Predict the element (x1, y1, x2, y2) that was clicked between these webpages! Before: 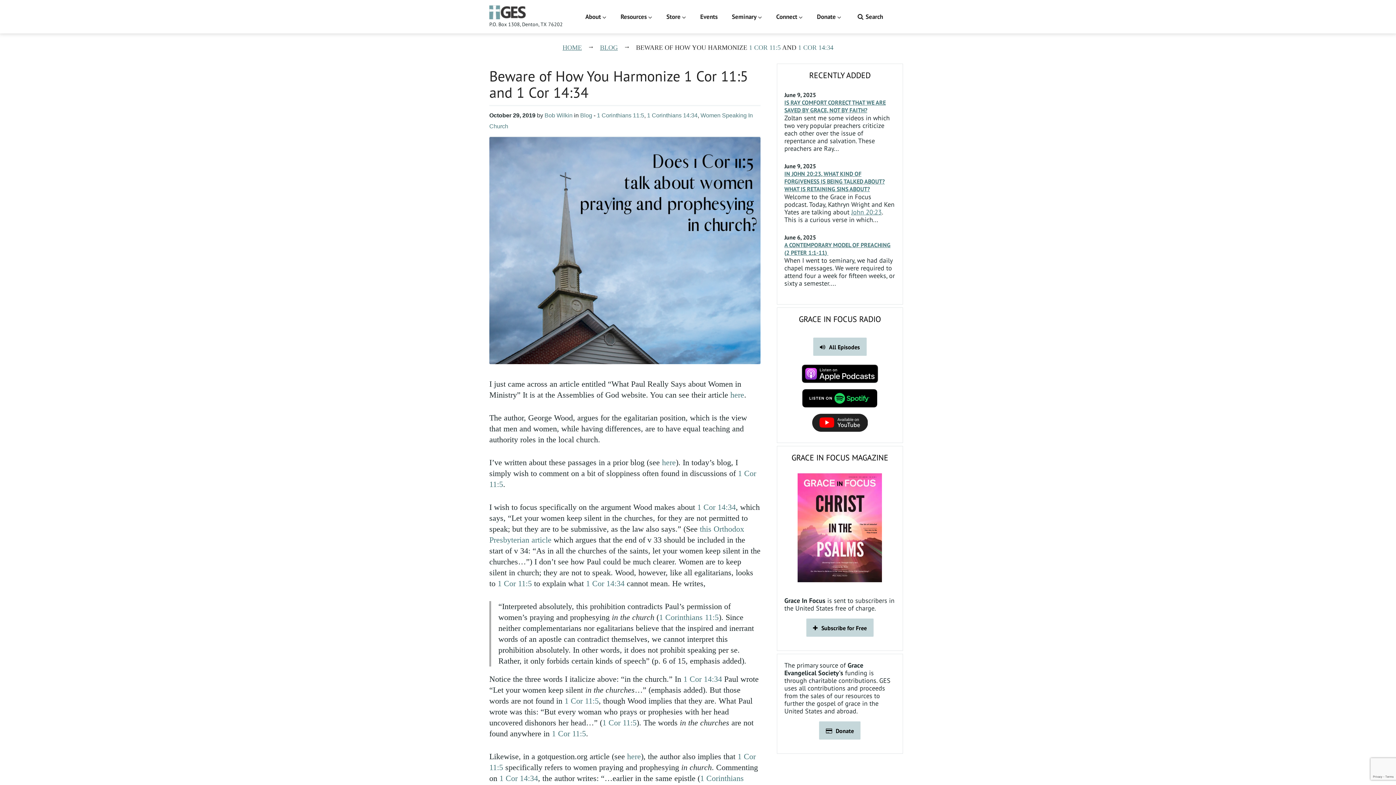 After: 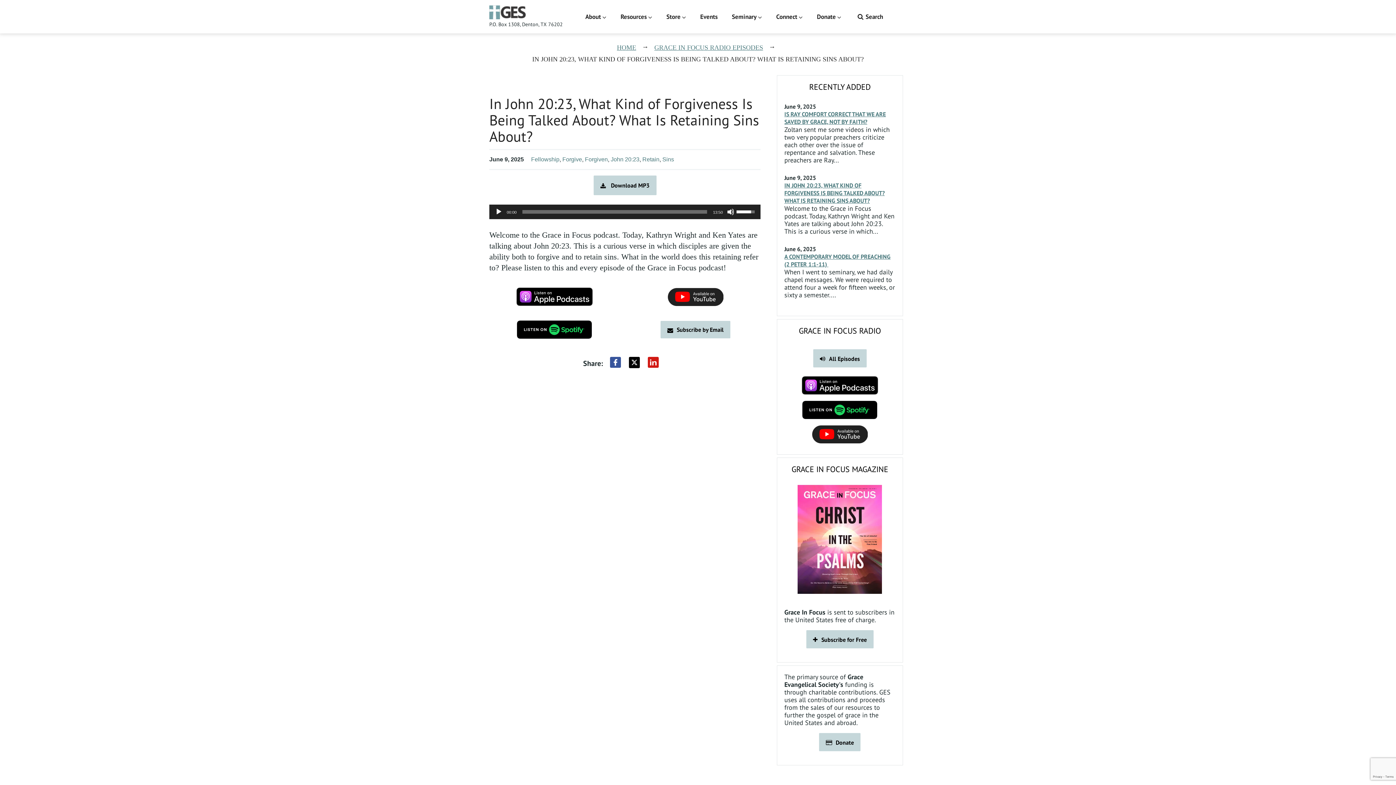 Action: bbox: (784, 170, 884, 192) label: IN JOHN 20:23, WHAT KIND OF FORGIVENESS IS BEING TALKED ABOUT? WHAT IS RETAINING SINS ABOUT?